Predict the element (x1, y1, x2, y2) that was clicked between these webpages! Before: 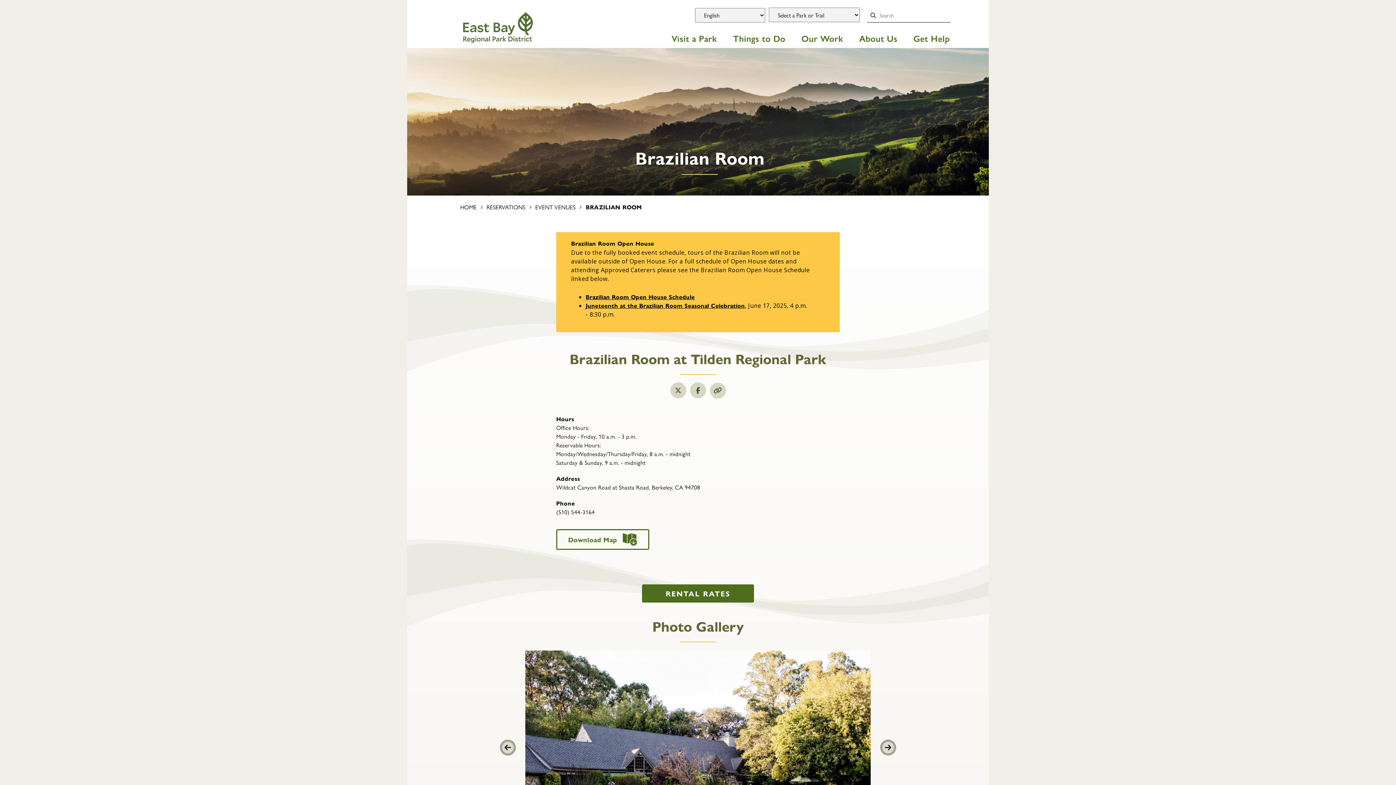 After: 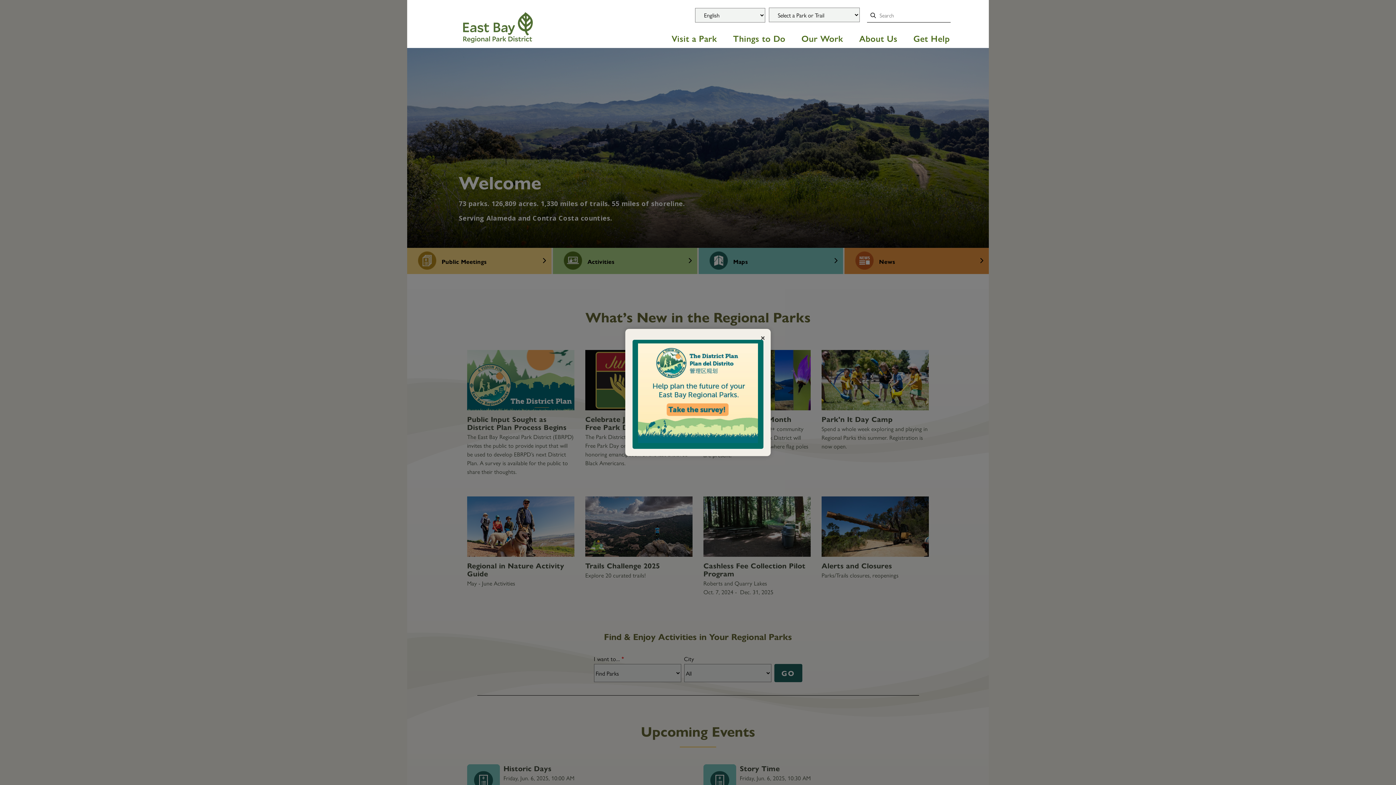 Action: bbox: (460, 202, 478, 211) label: HOME 